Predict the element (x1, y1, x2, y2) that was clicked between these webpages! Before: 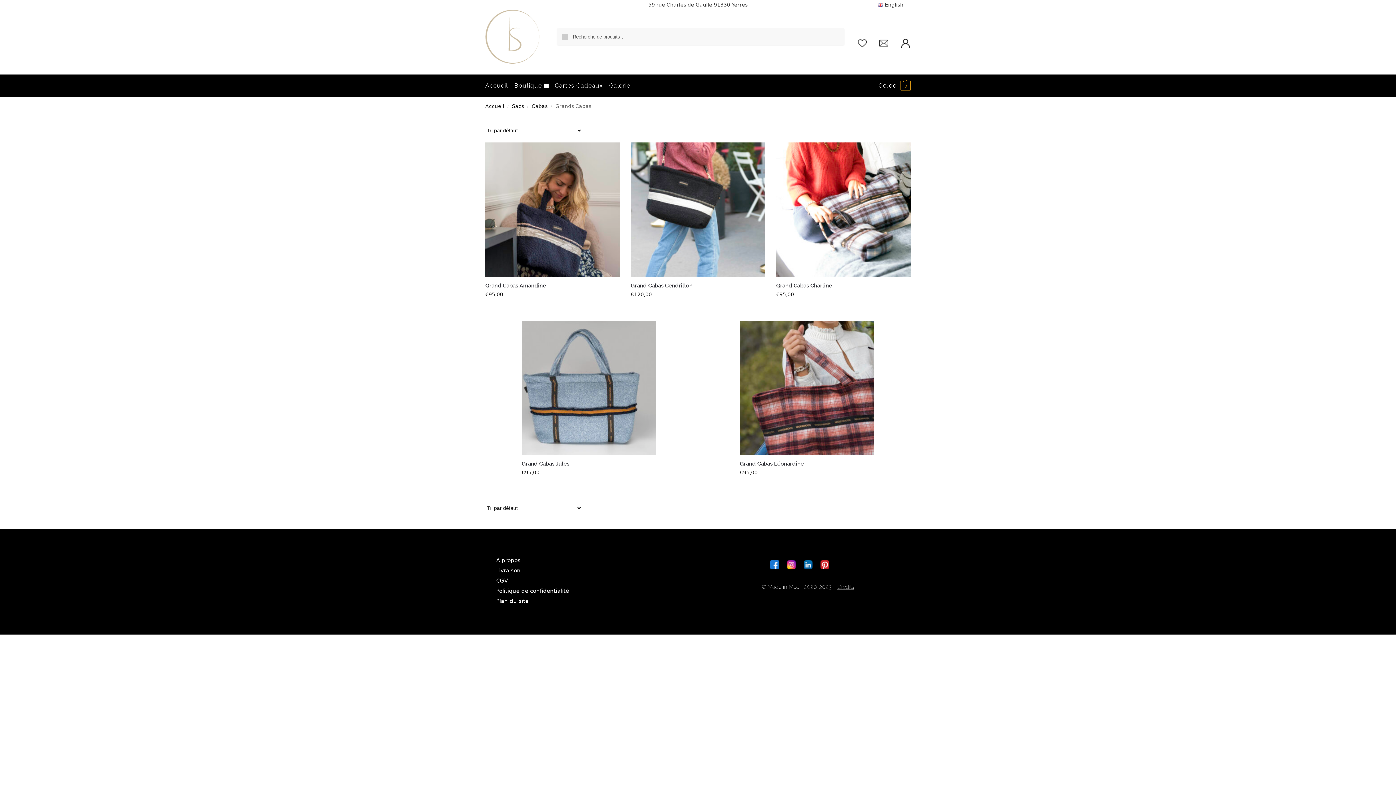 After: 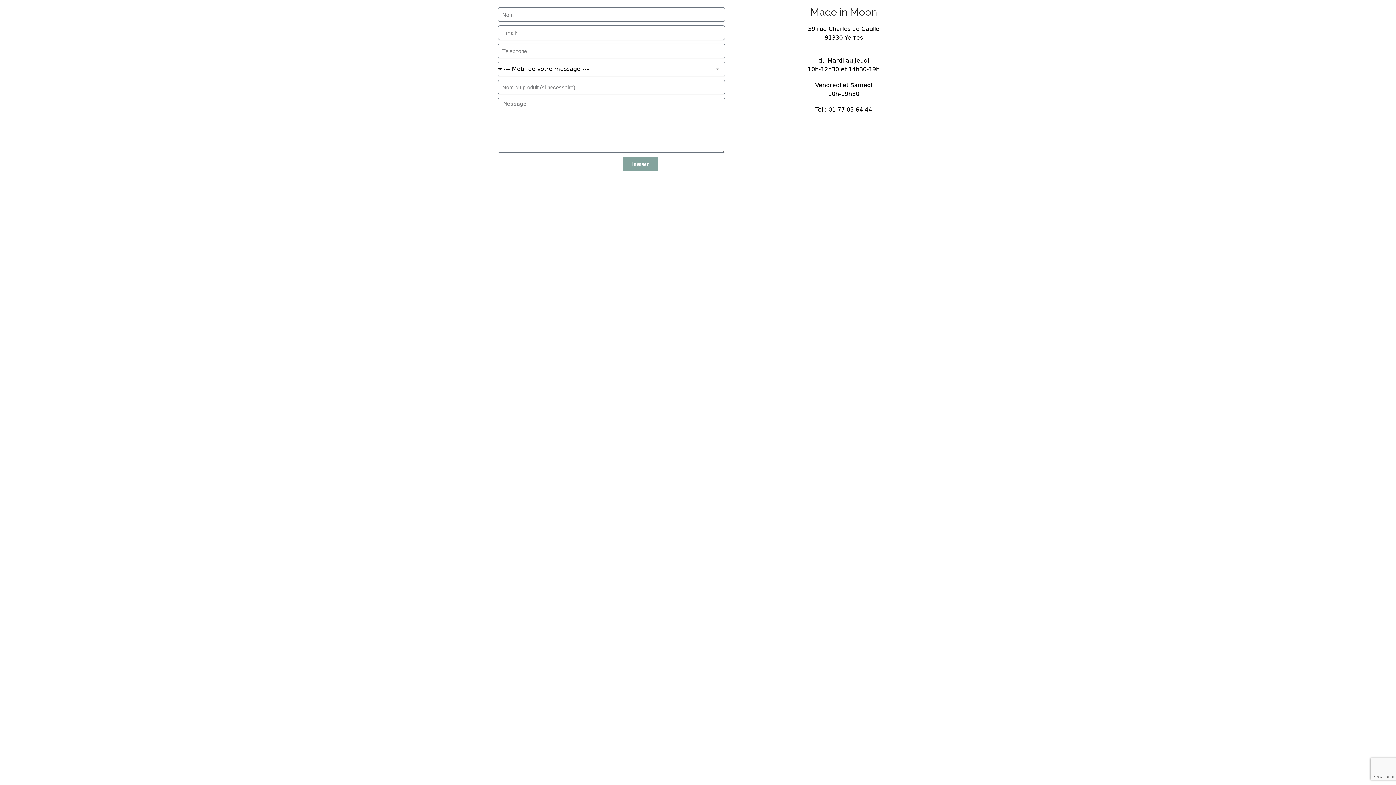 Action: bbox: (875, 26, 892, 47)